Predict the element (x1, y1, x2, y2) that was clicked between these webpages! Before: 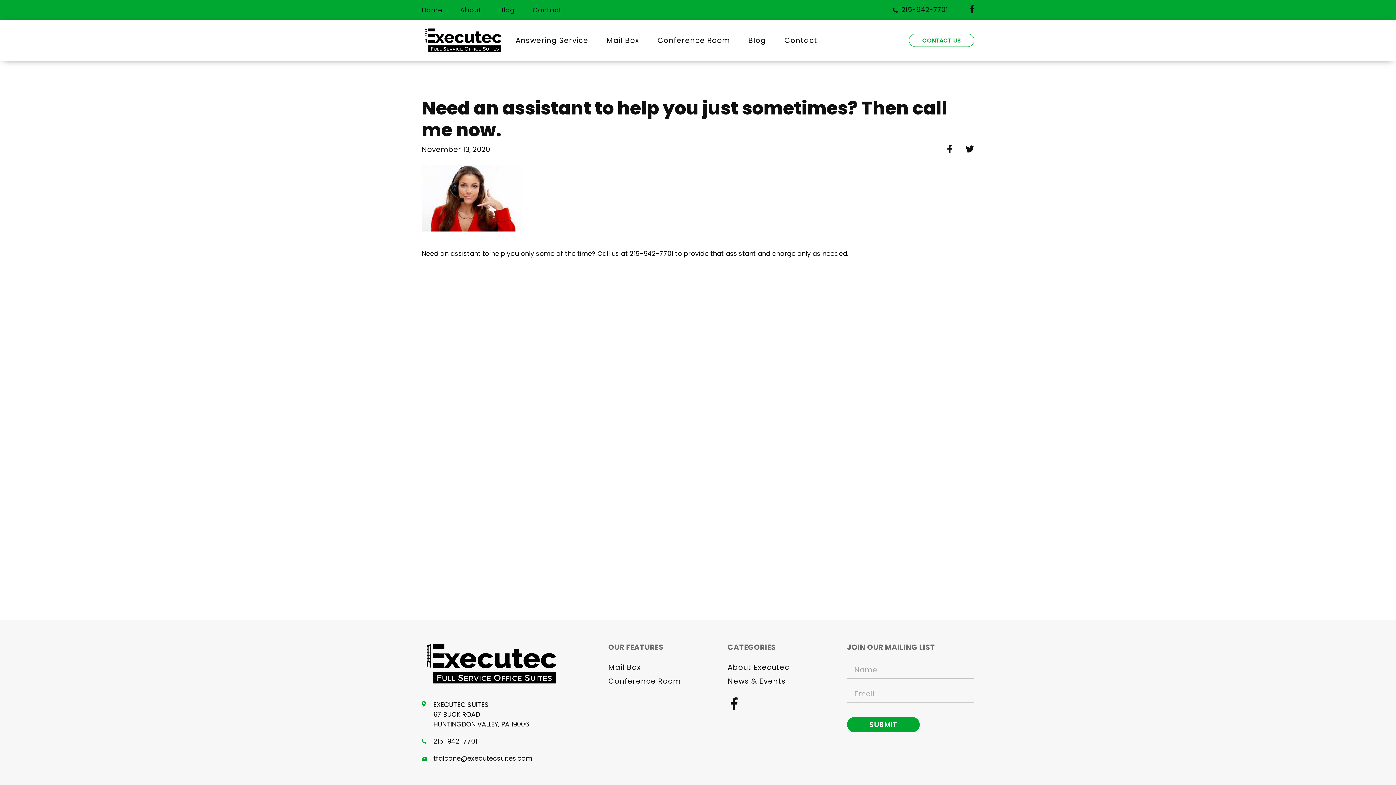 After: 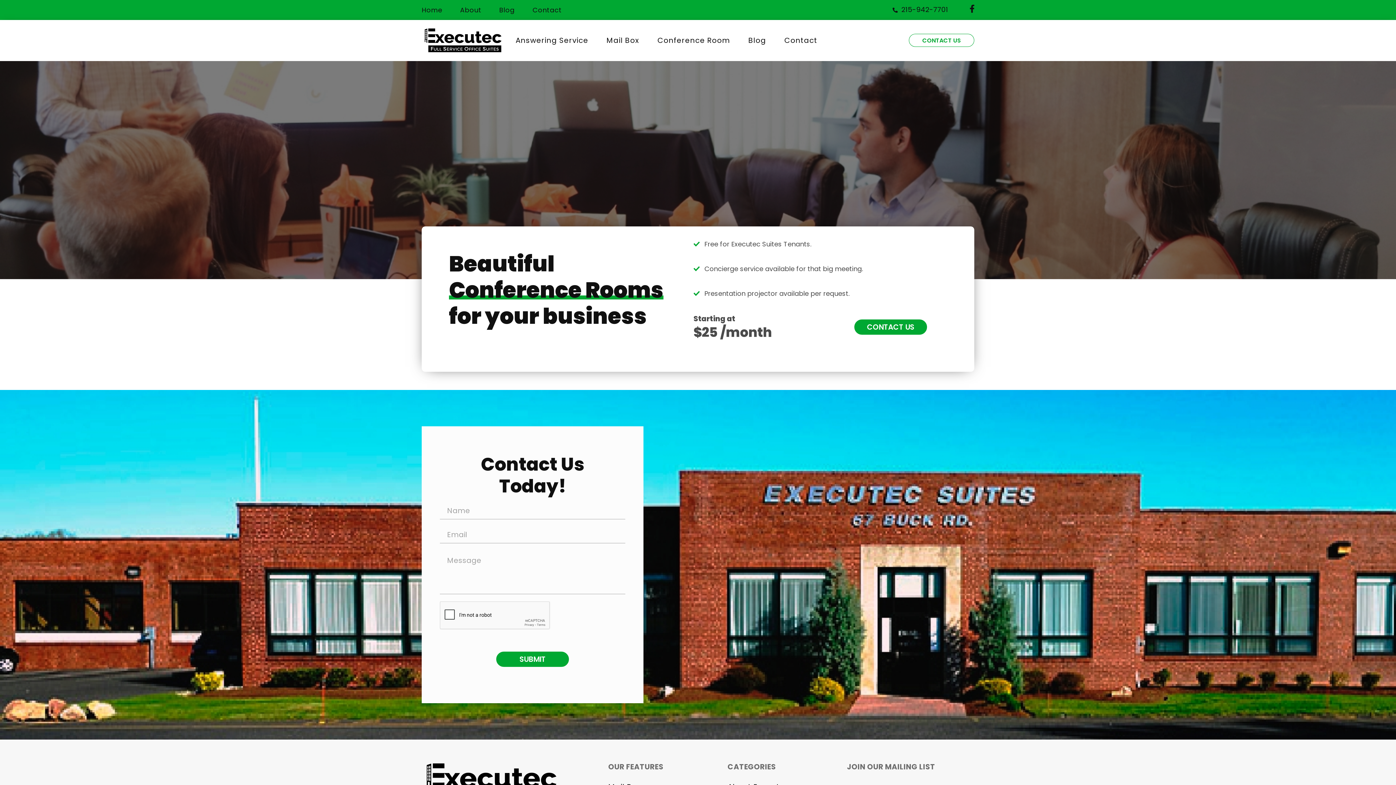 Action: bbox: (657, 36, 730, 44) label: Conference Room